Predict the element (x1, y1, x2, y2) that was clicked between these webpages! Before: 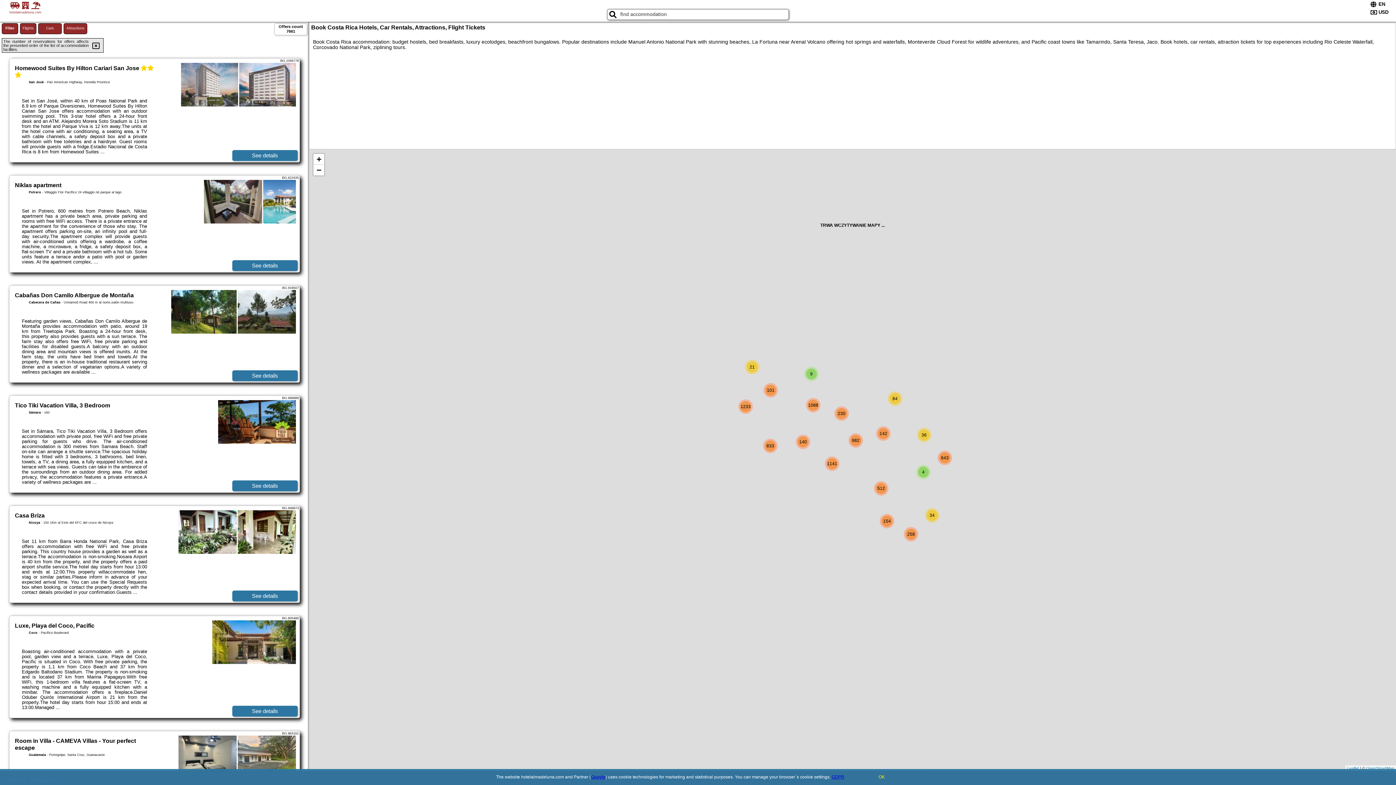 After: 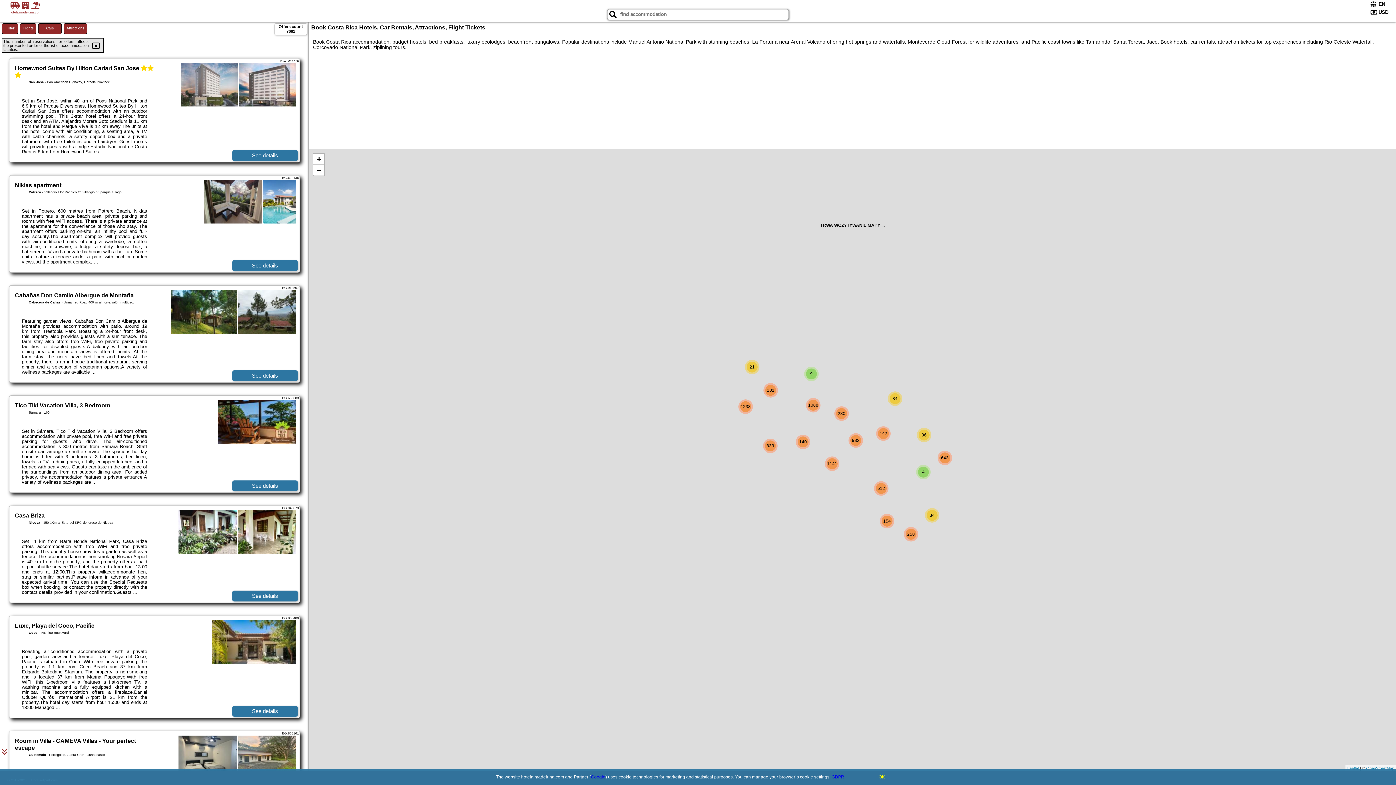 Action: label: GDPR bbox: (831, 774, 844, 780)